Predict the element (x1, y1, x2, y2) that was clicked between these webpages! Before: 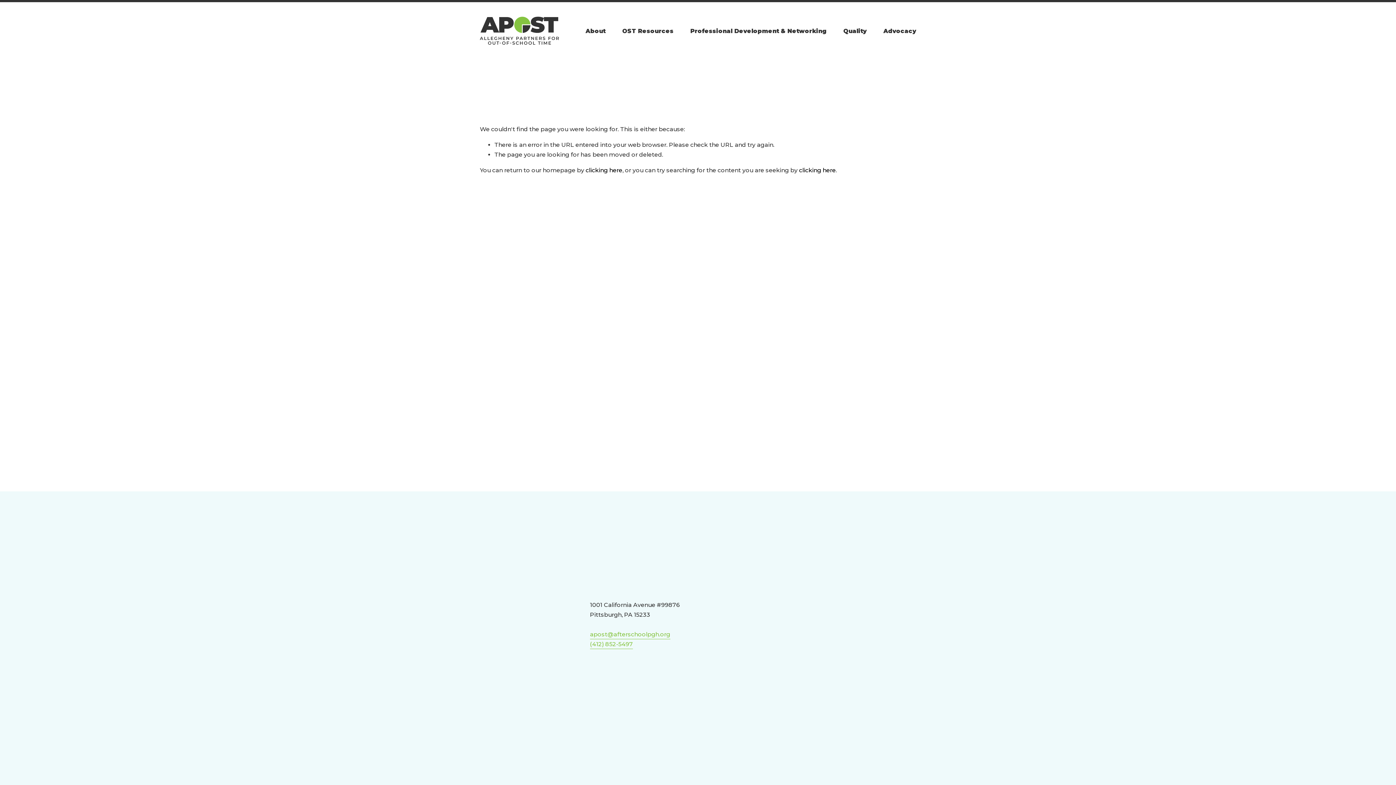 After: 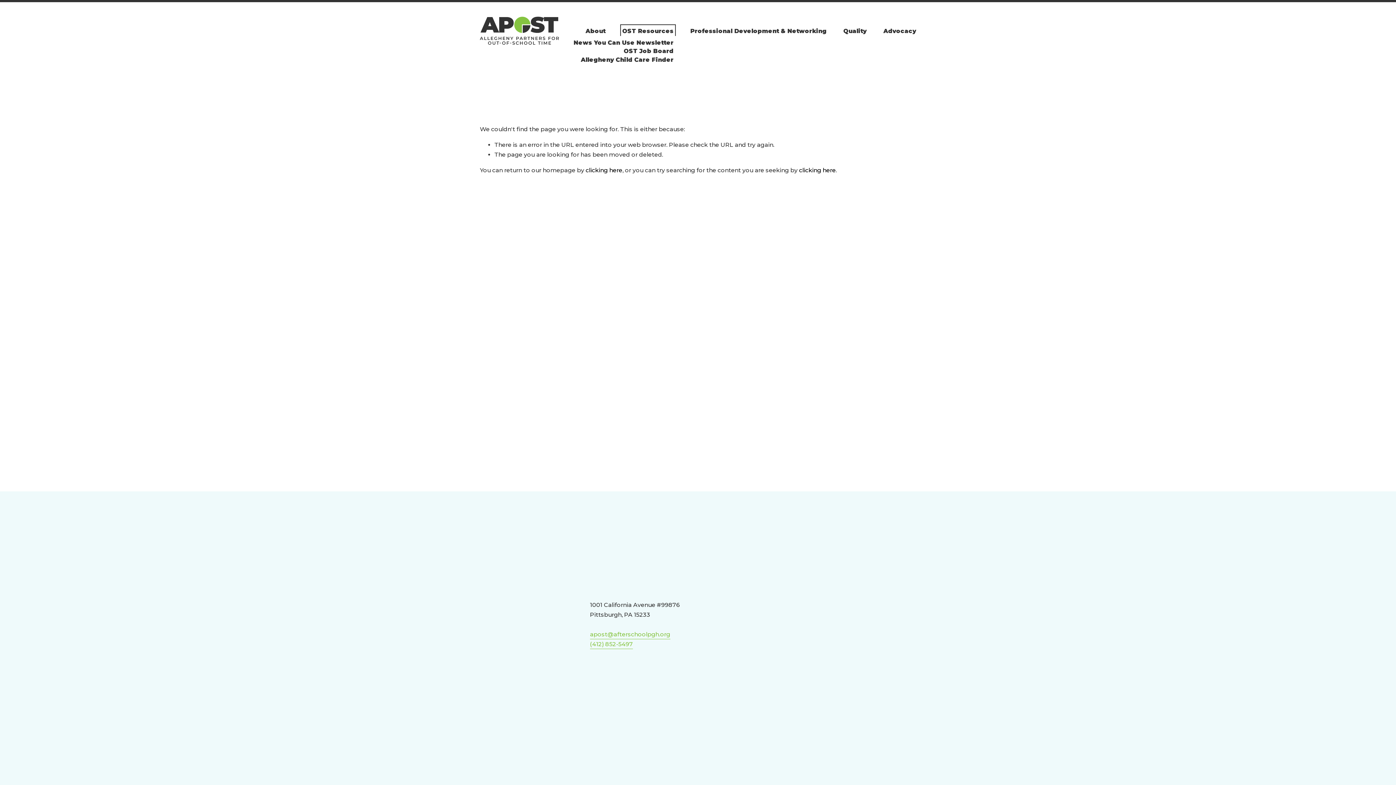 Action: label: folder dropdown bbox: (622, 26, 673, 35)